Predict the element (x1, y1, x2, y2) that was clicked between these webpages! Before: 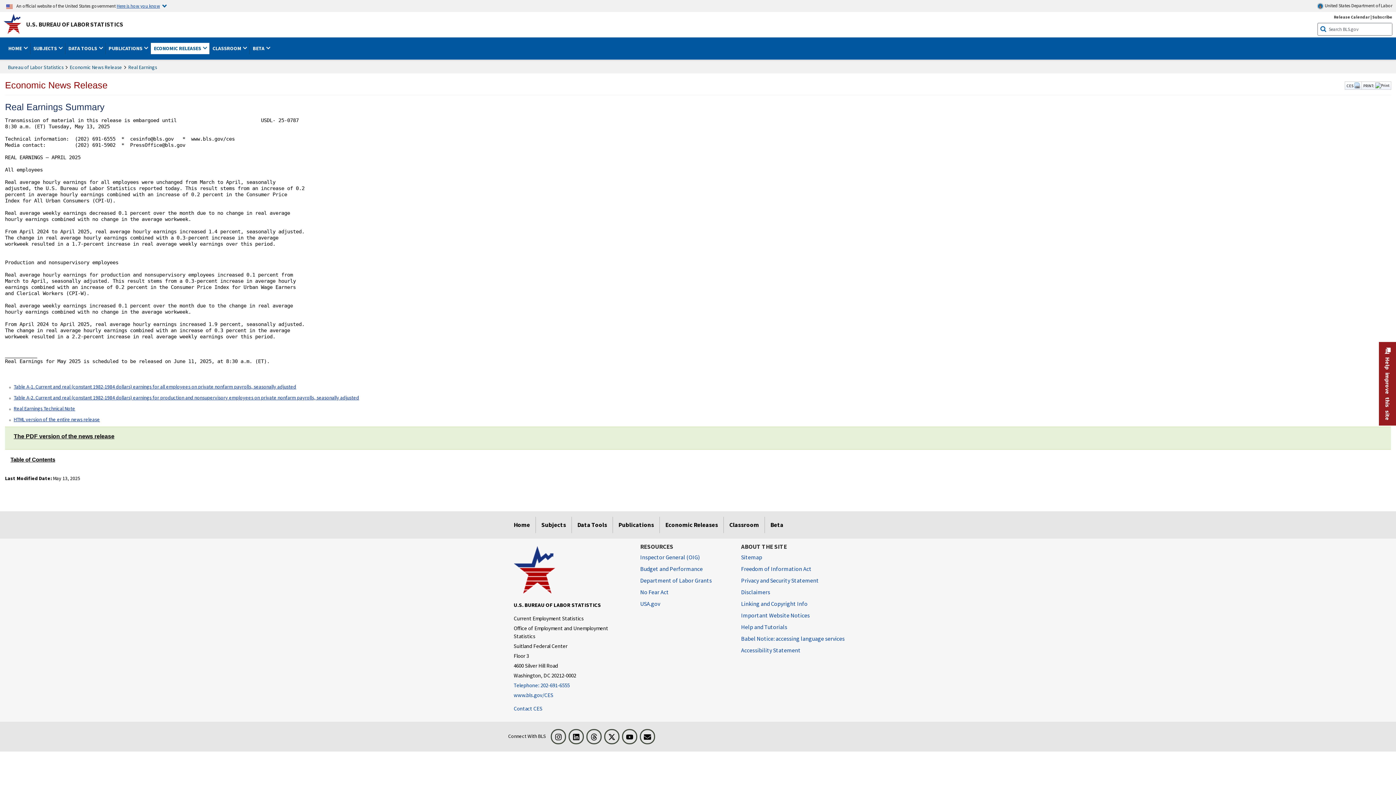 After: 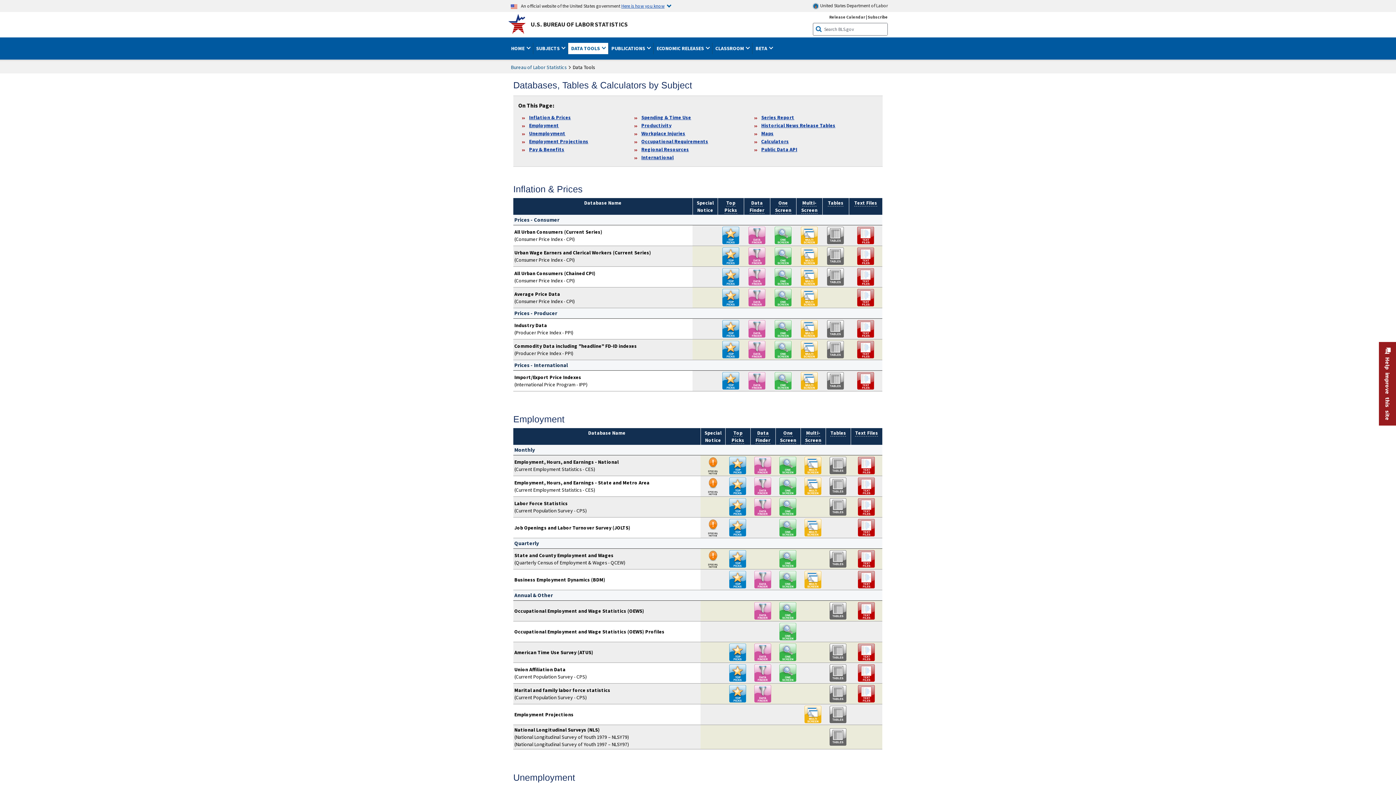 Action: bbox: (571, 517, 612, 533) label: Data Tools